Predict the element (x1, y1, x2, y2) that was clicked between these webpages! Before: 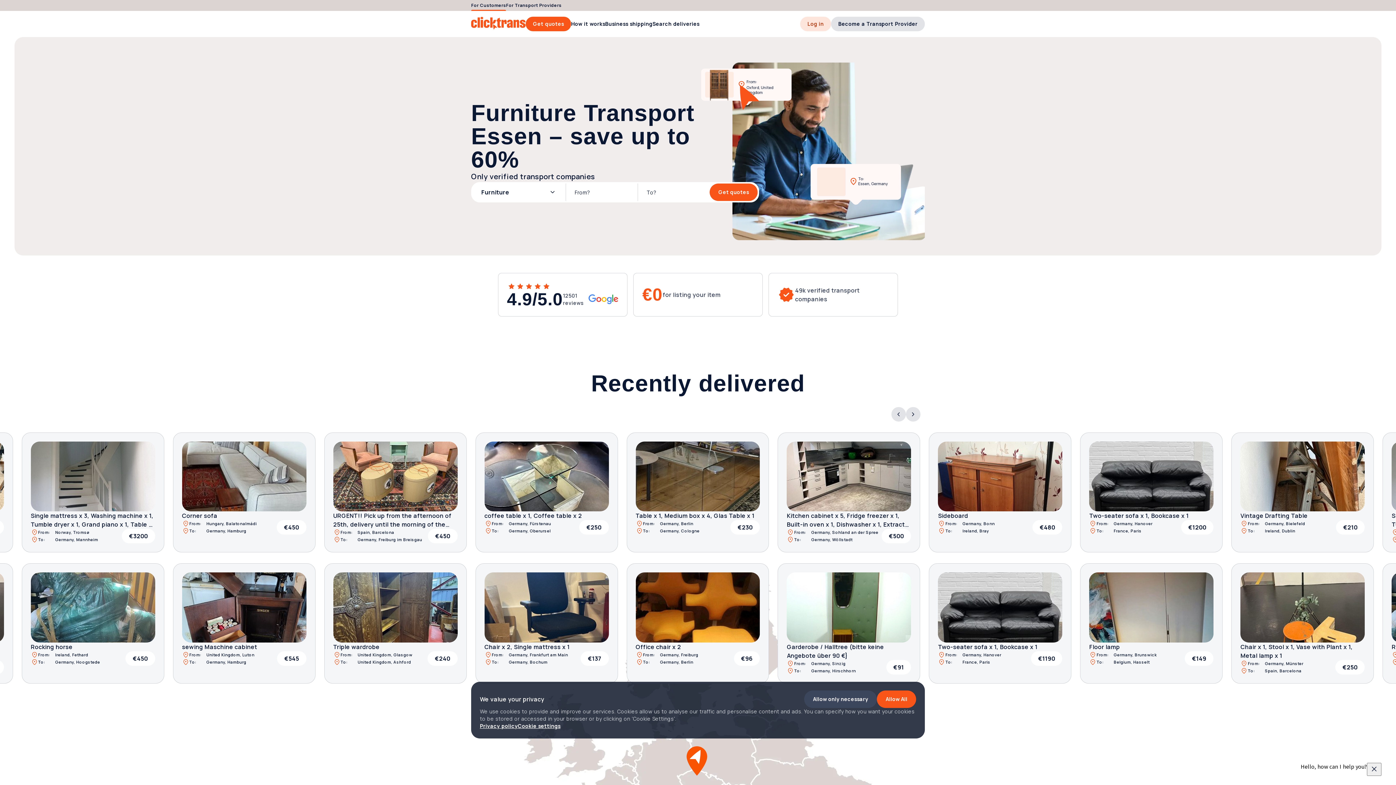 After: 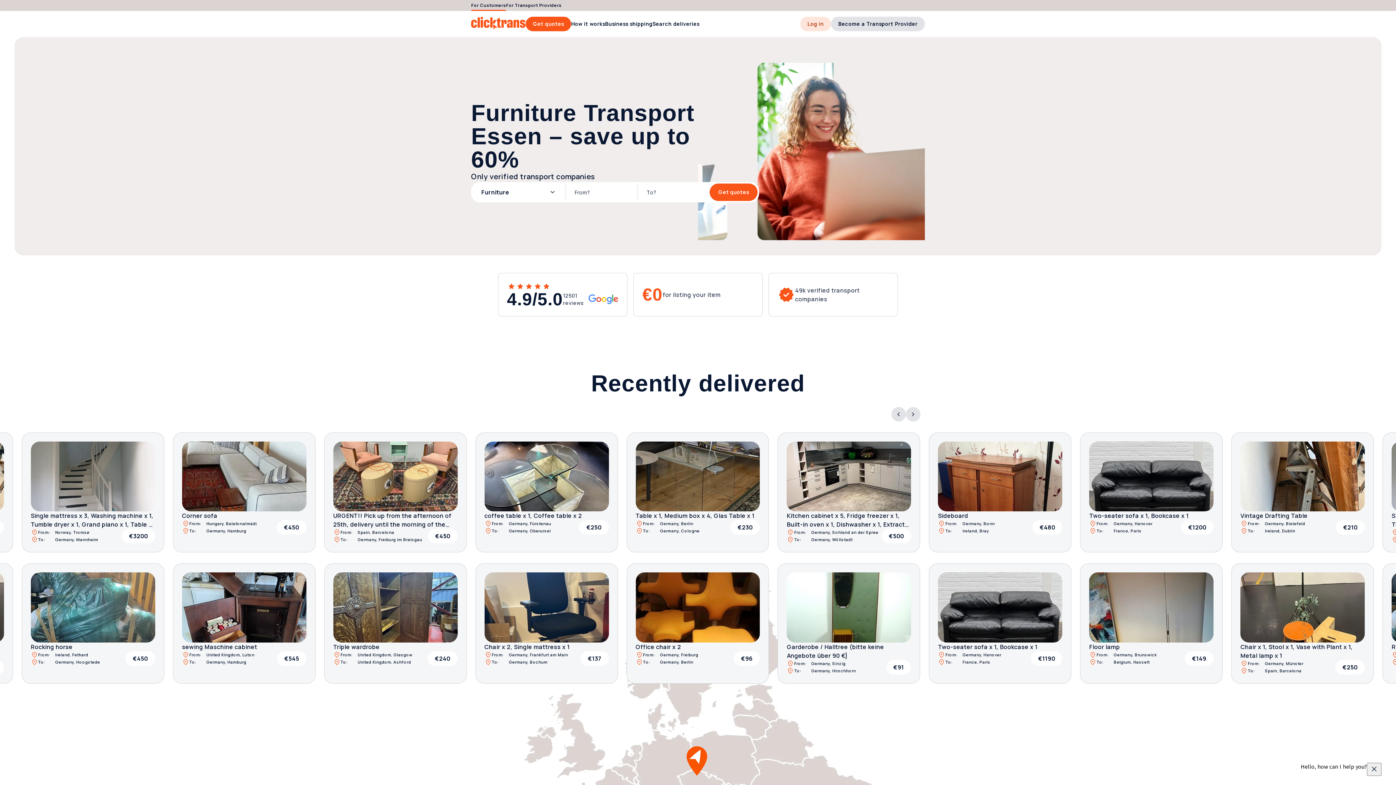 Action: label: Allow only necessary bbox: (804, 690, 877, 708)